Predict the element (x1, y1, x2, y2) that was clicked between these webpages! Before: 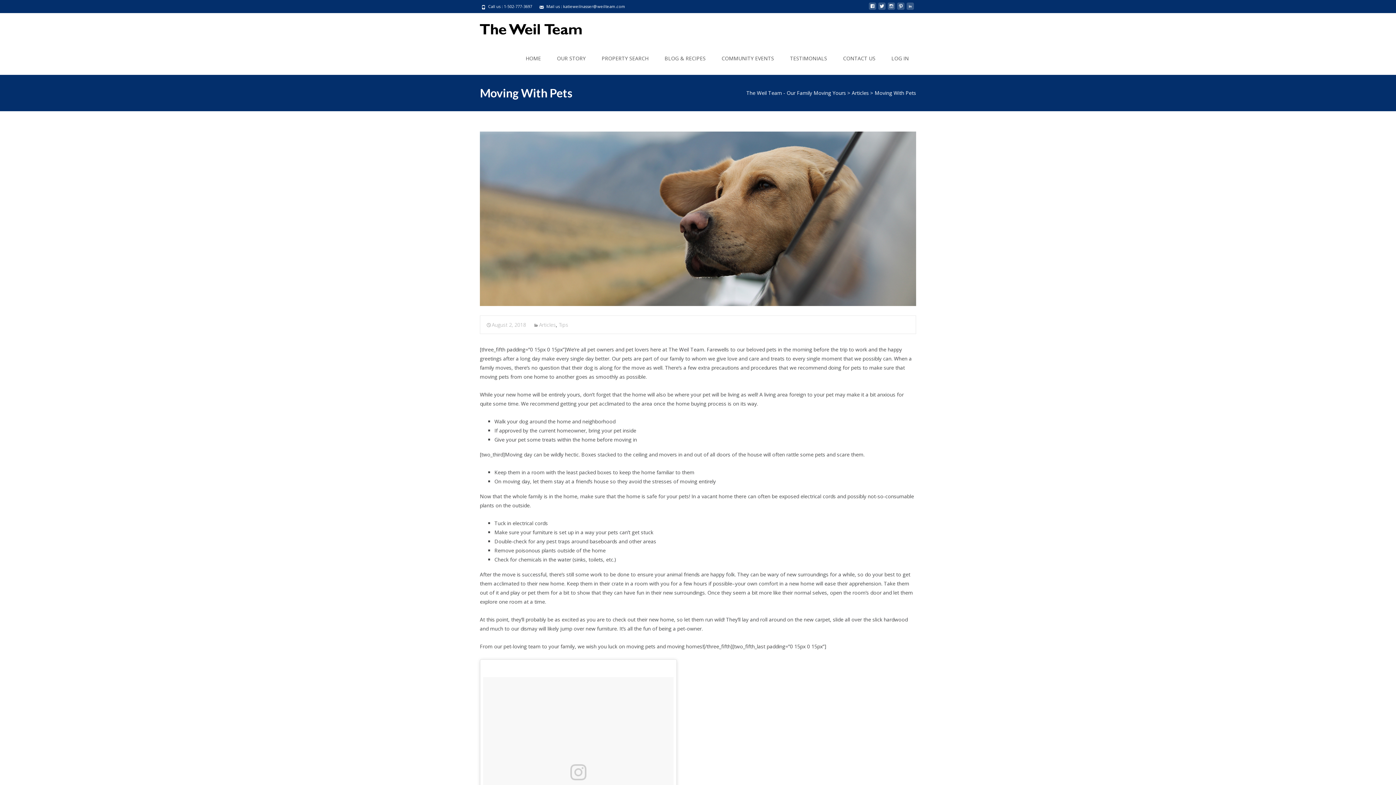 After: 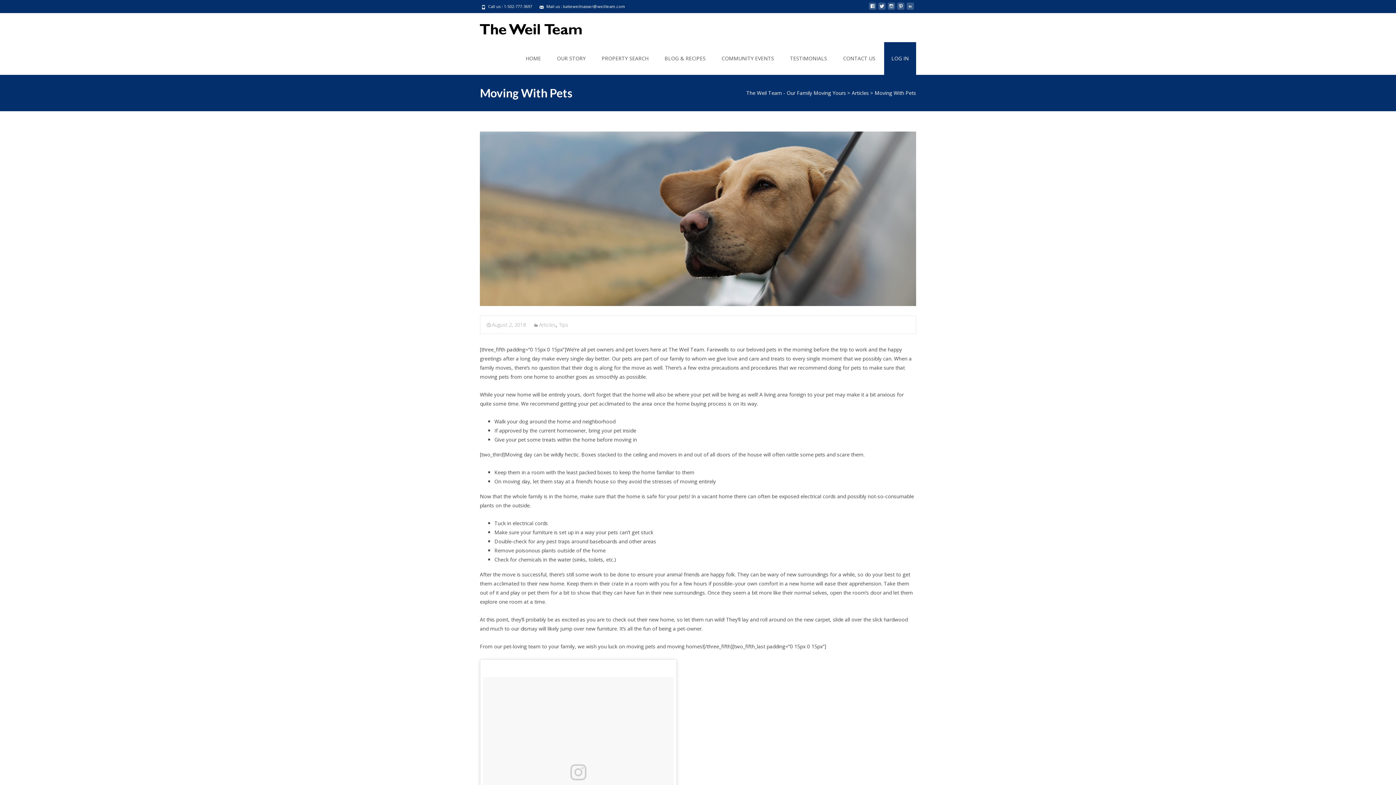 Action: bbox: (884, 42, 916, 74) label: LOG IN